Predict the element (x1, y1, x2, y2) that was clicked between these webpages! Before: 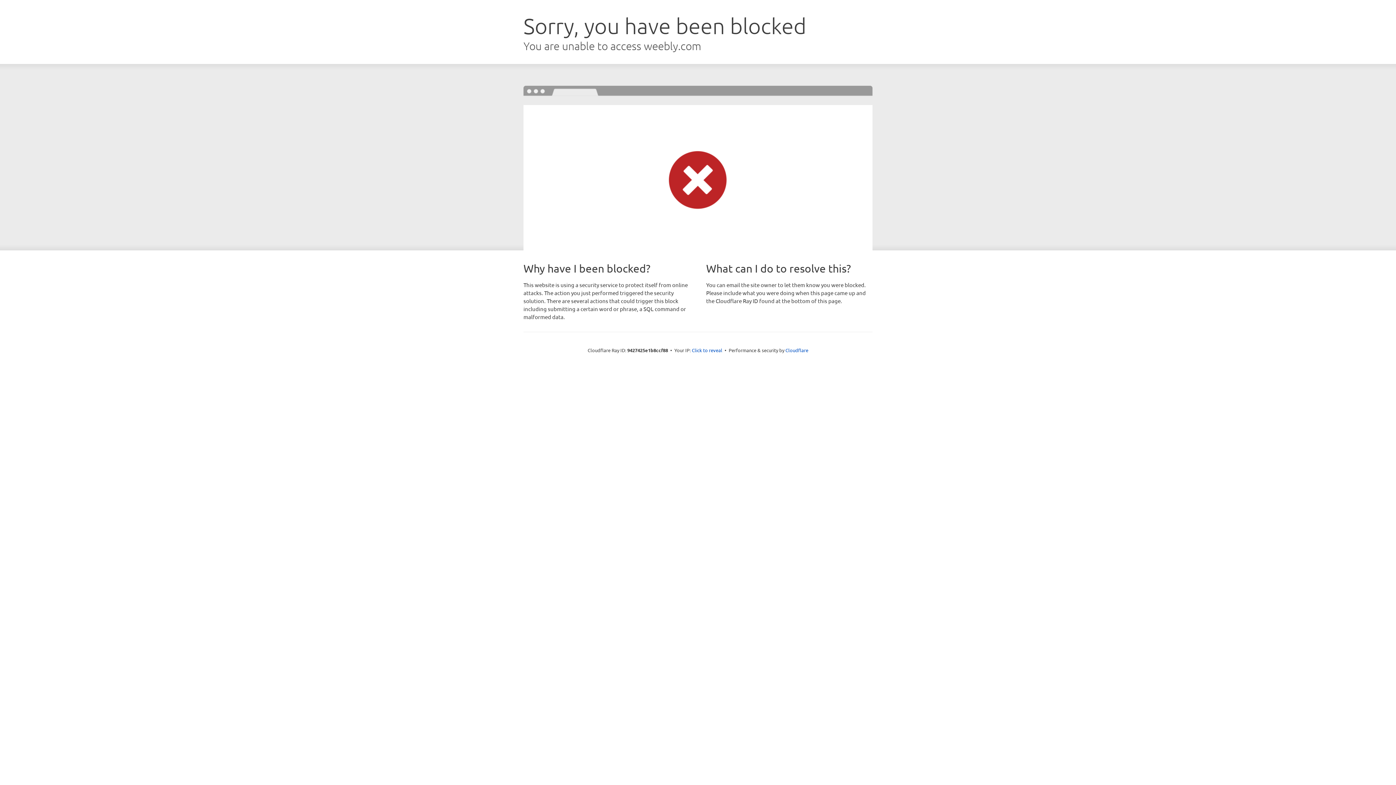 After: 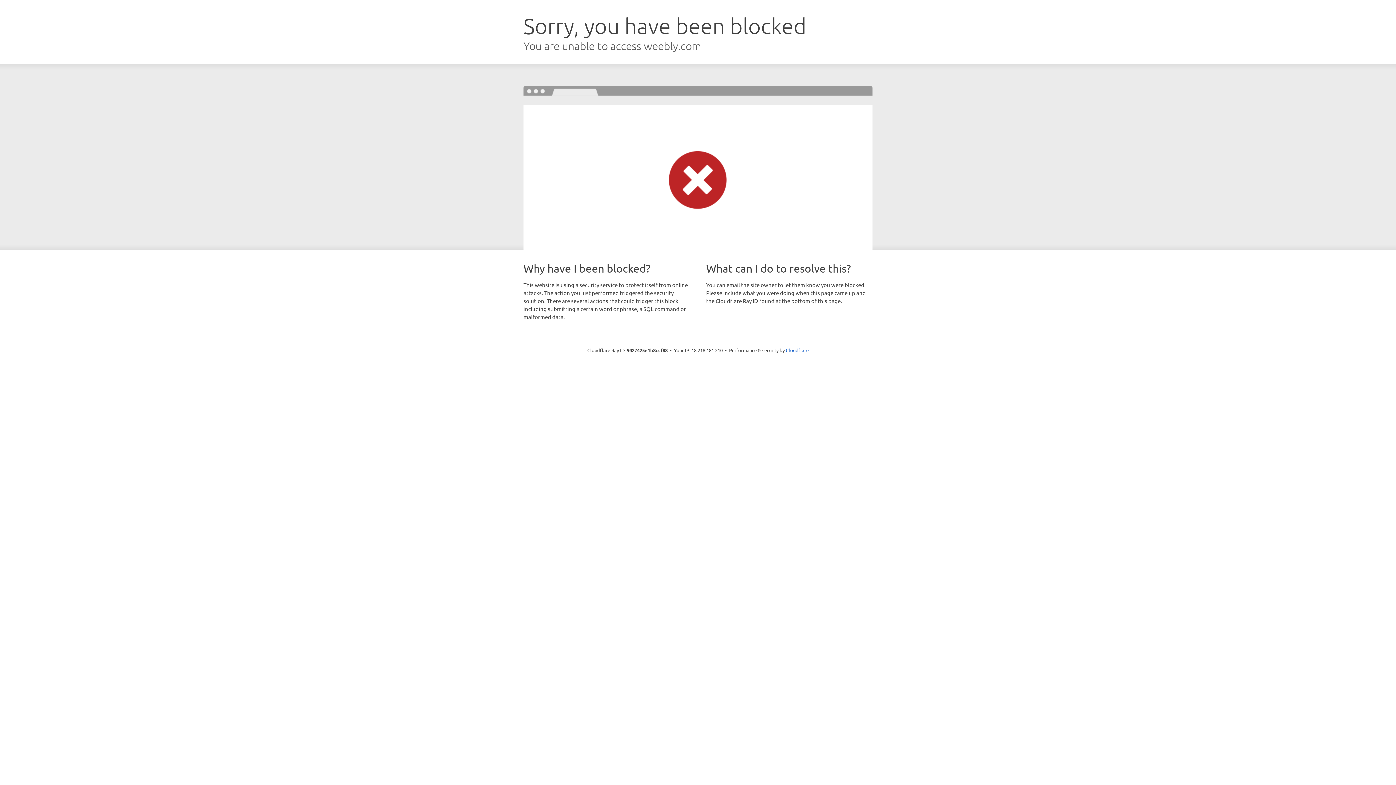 Action: bbox: (692, 346, 722, 353) label: Click to reveal